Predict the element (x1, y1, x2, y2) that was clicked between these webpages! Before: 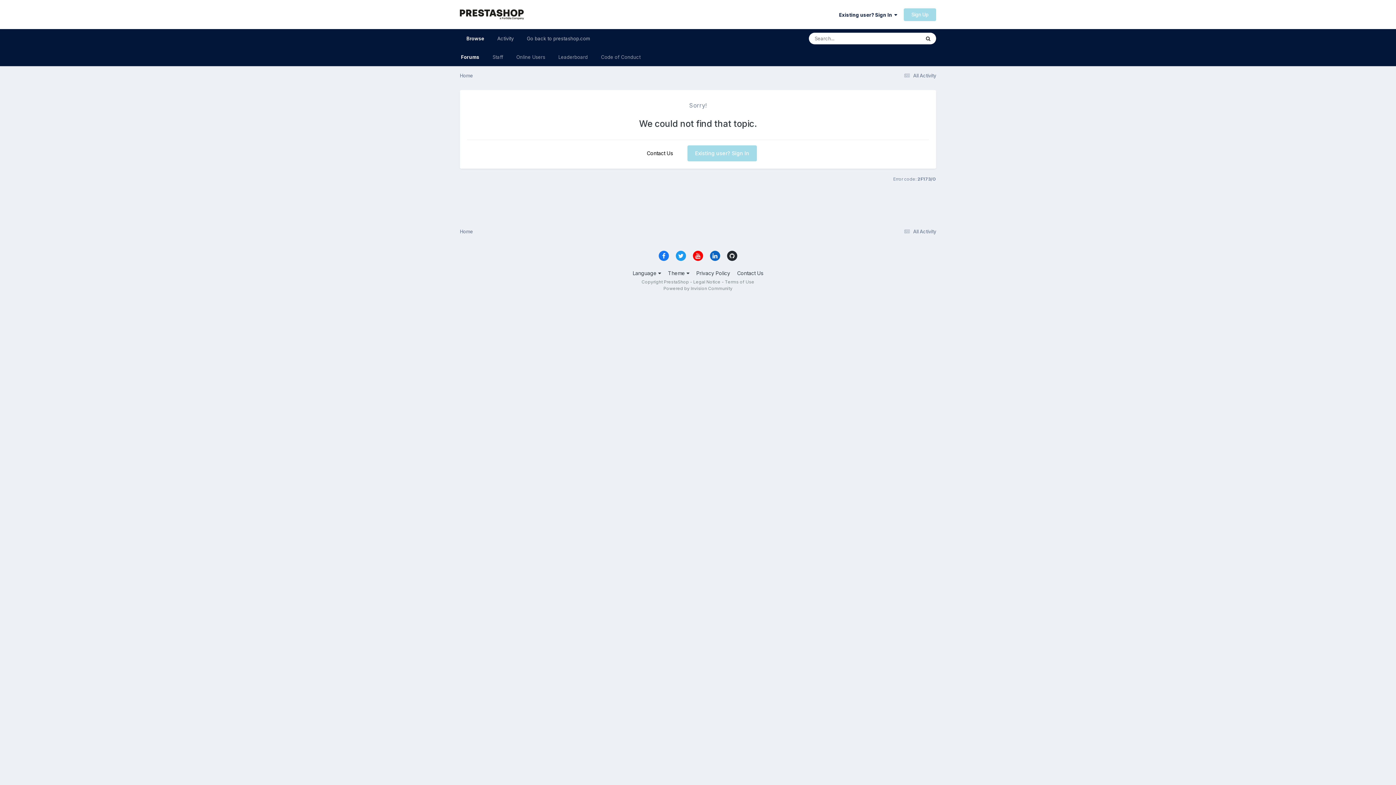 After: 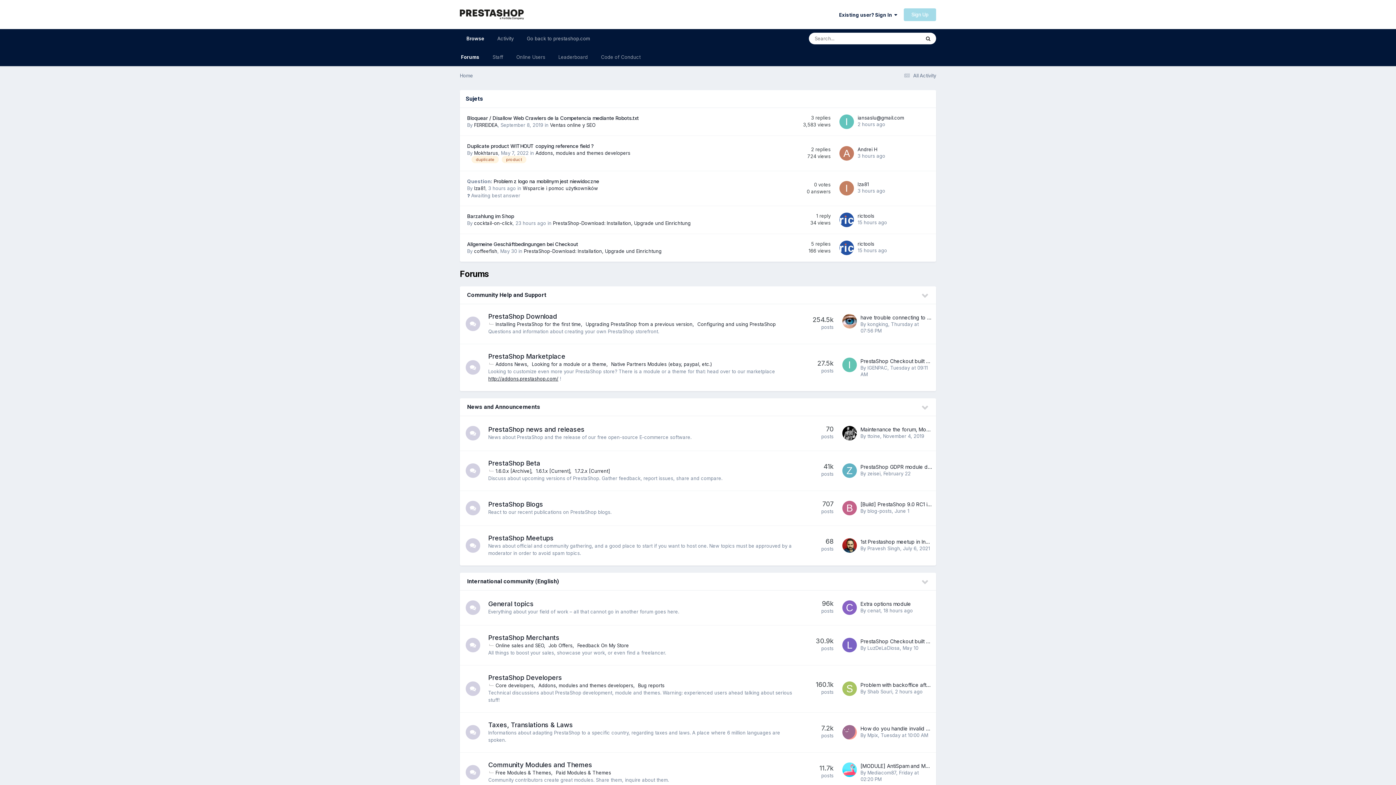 Action: bbox: (460, 72, 473, 78) label: Home